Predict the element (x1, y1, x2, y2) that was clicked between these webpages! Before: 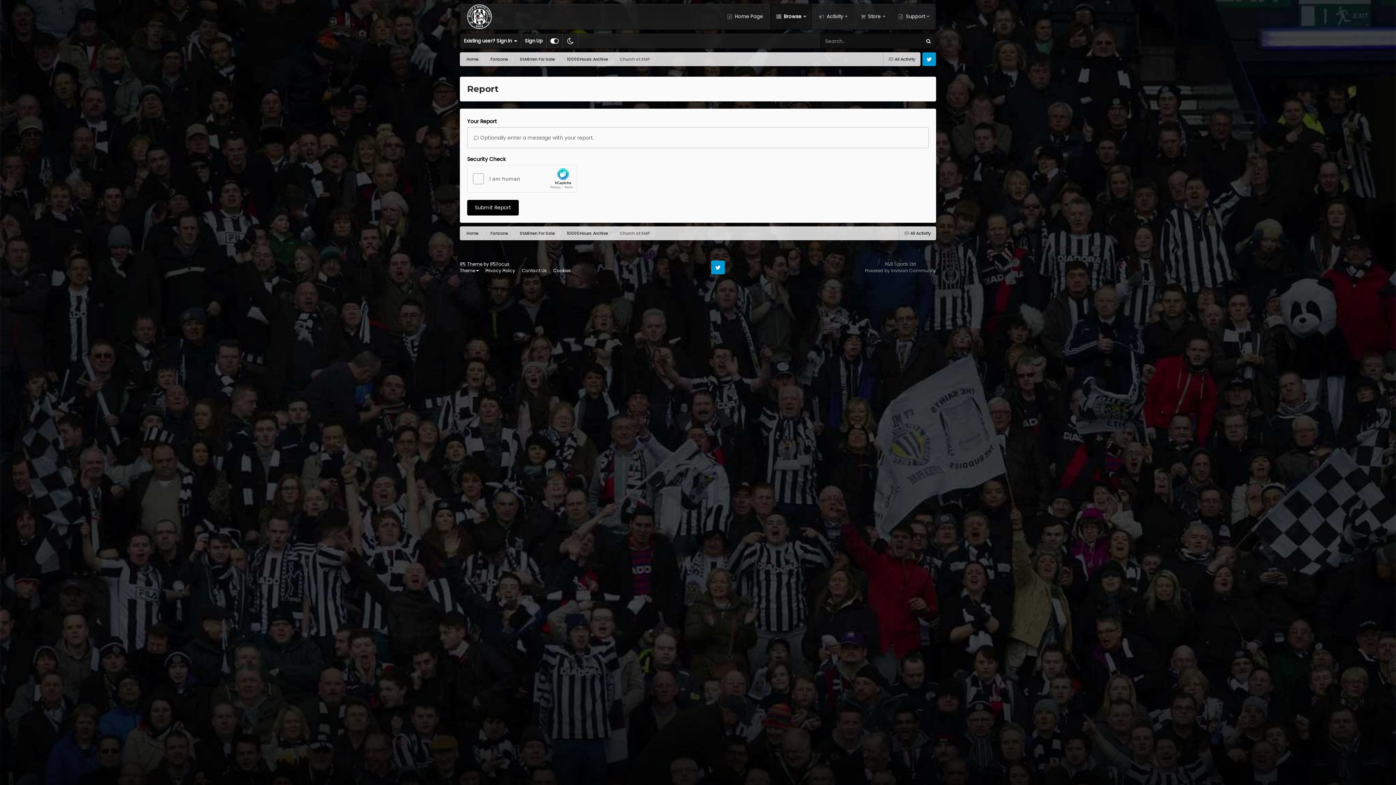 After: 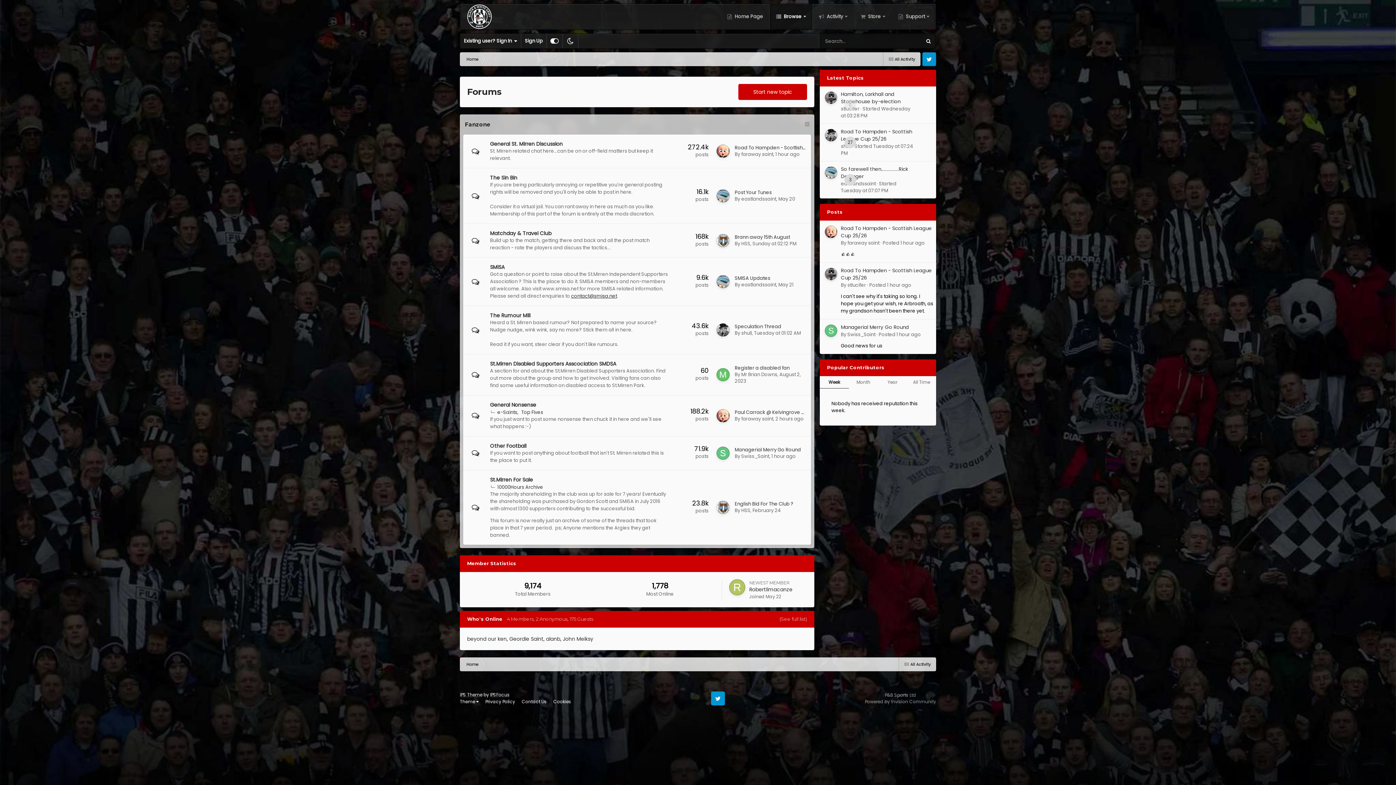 Action: bbox: (460, 4, 498, 29)